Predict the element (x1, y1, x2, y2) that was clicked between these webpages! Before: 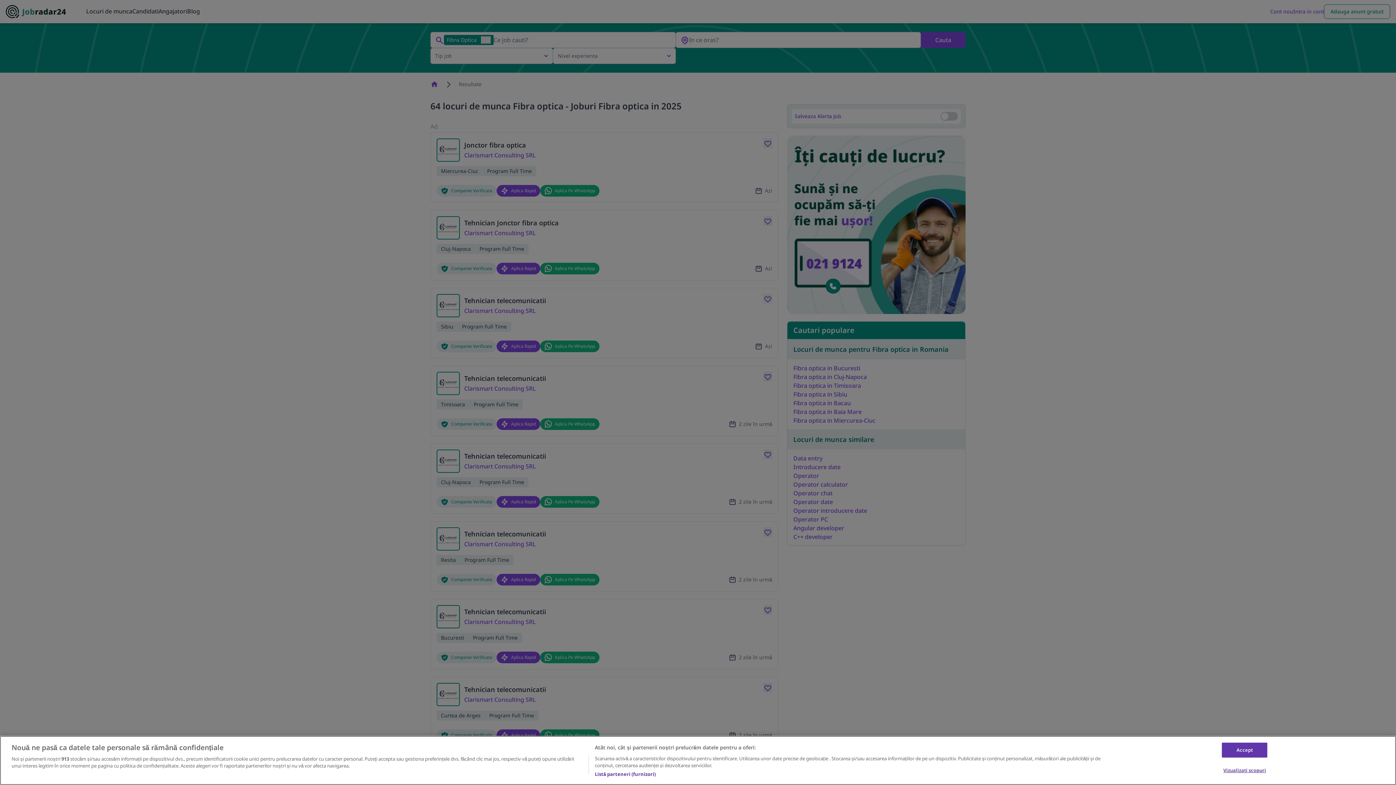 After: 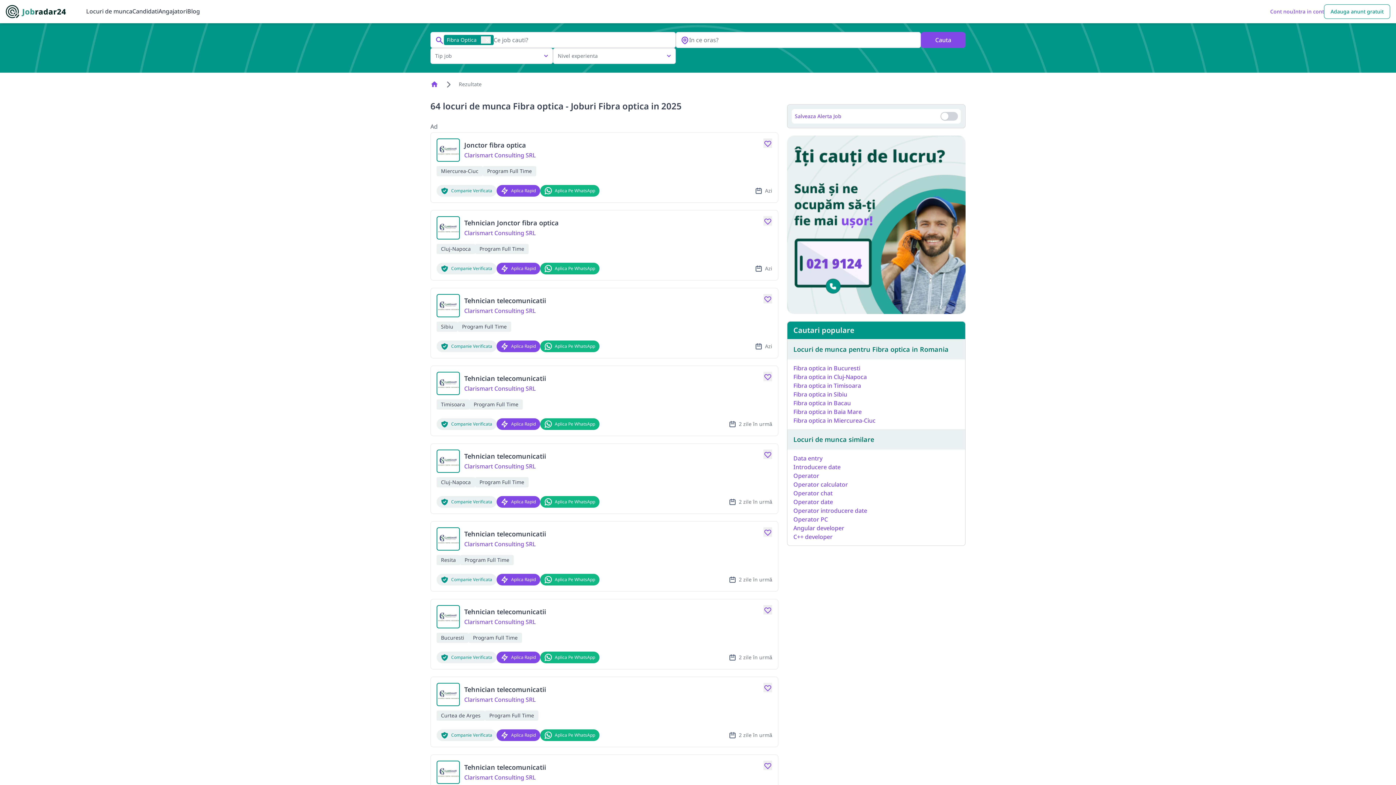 Action: bbox: (1222, 742, 1267, 757) label: Accept